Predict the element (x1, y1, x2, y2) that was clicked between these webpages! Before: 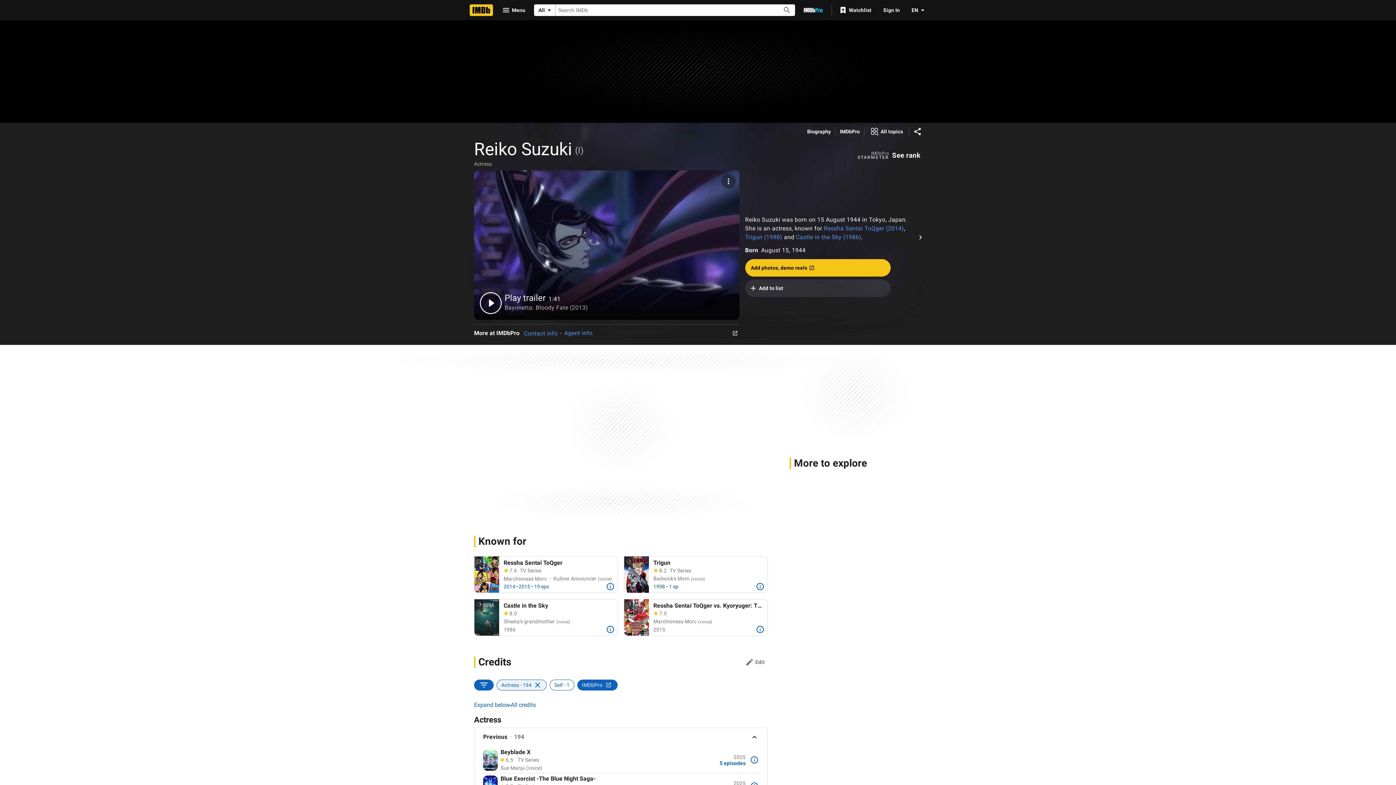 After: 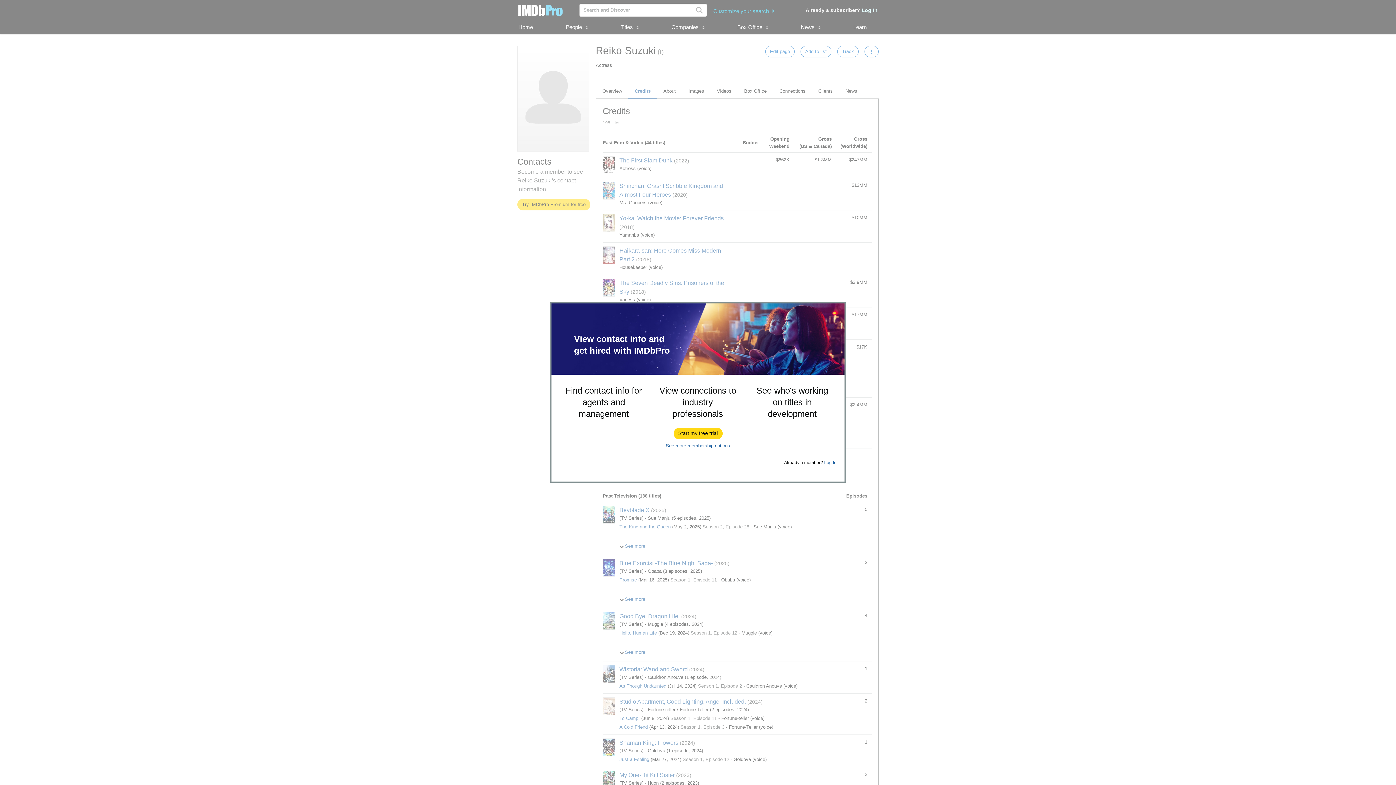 Action: label: More at IMDbPro bbox: (474, 328, 524, 337)